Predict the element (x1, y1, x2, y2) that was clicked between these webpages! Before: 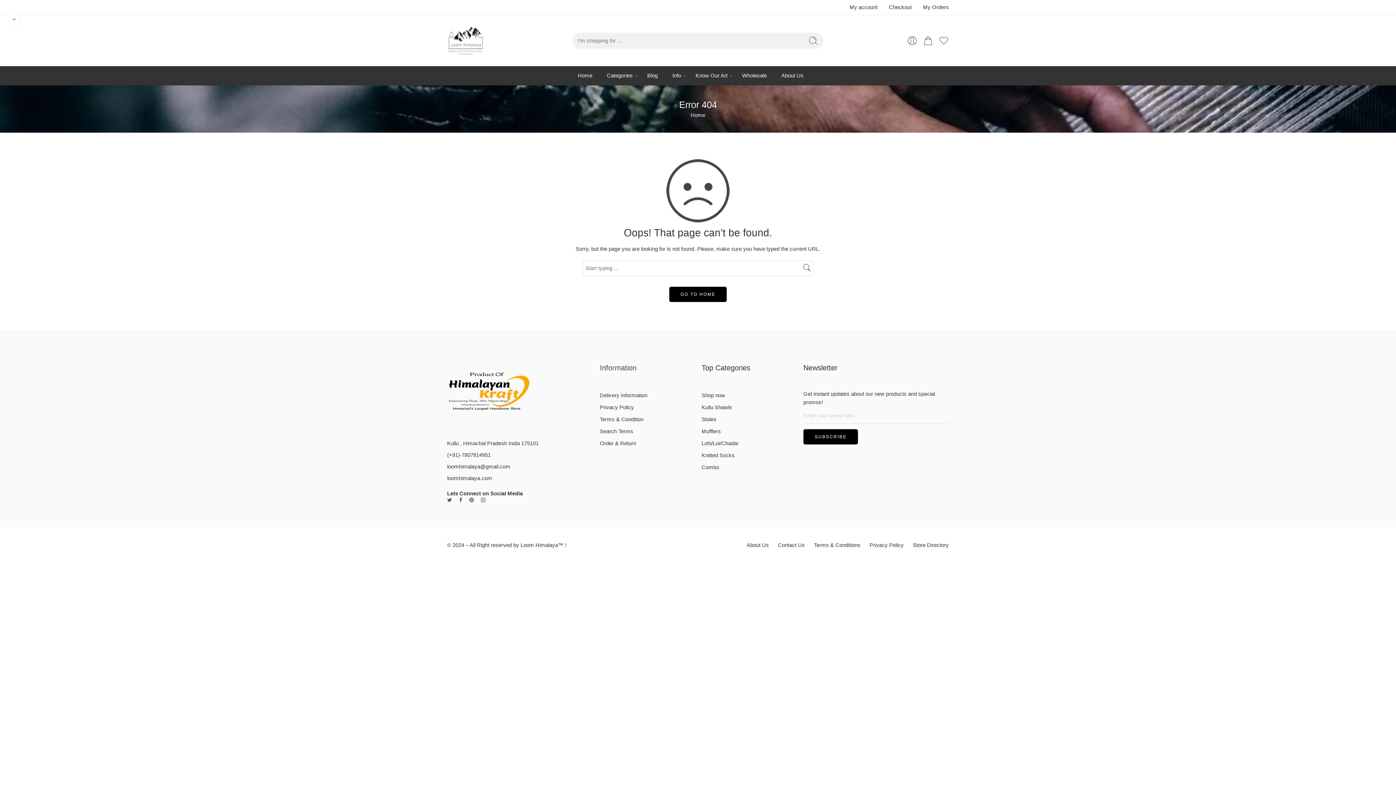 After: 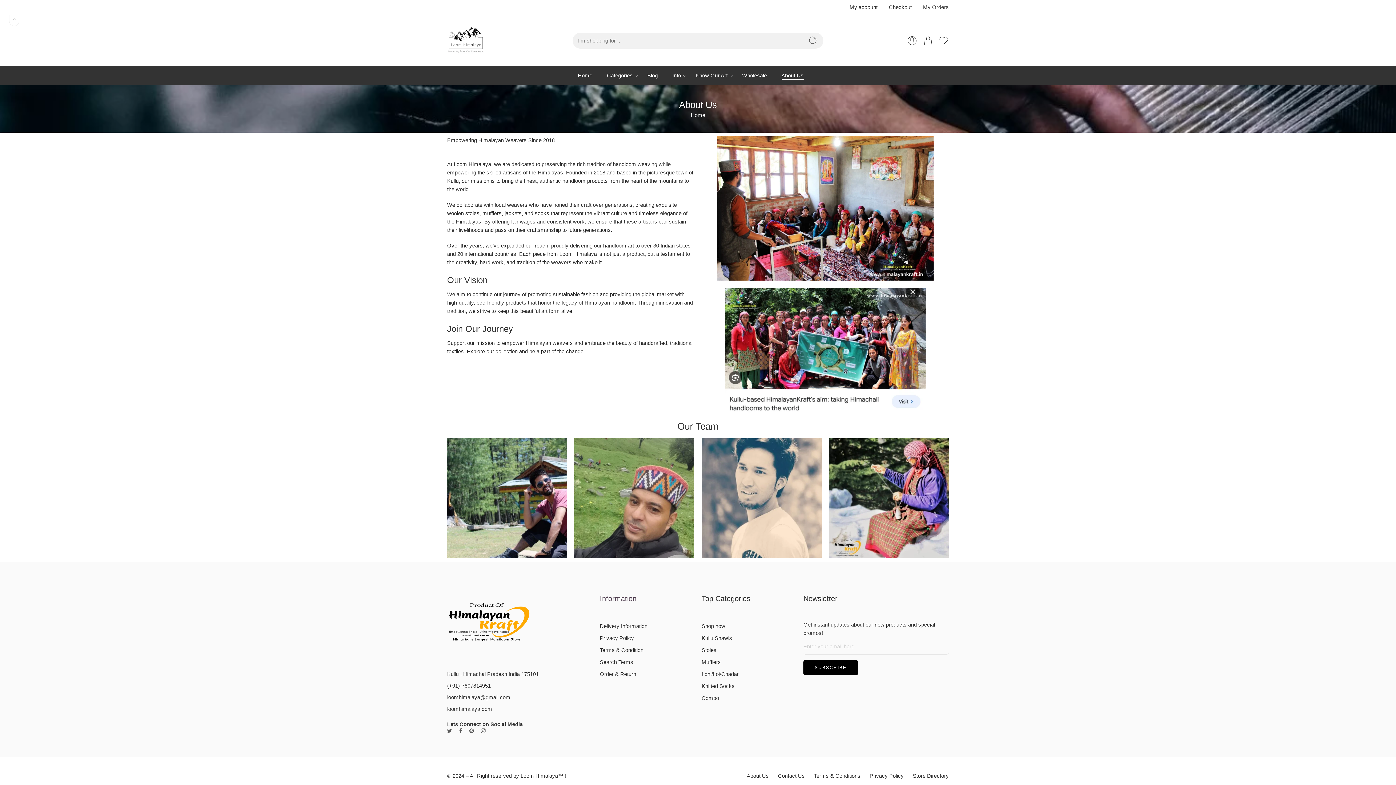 Action: label: About Us bbox: (781, 66, 803, 85)